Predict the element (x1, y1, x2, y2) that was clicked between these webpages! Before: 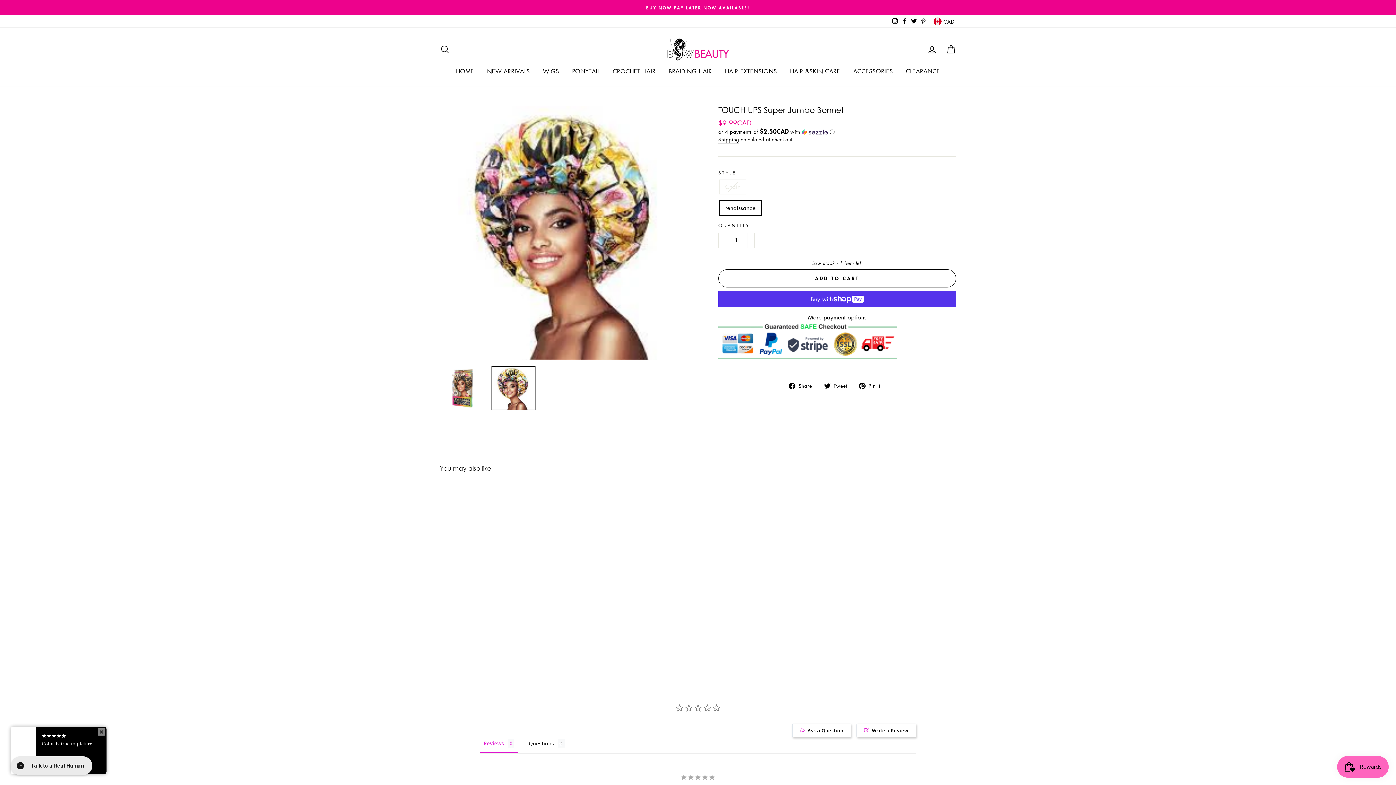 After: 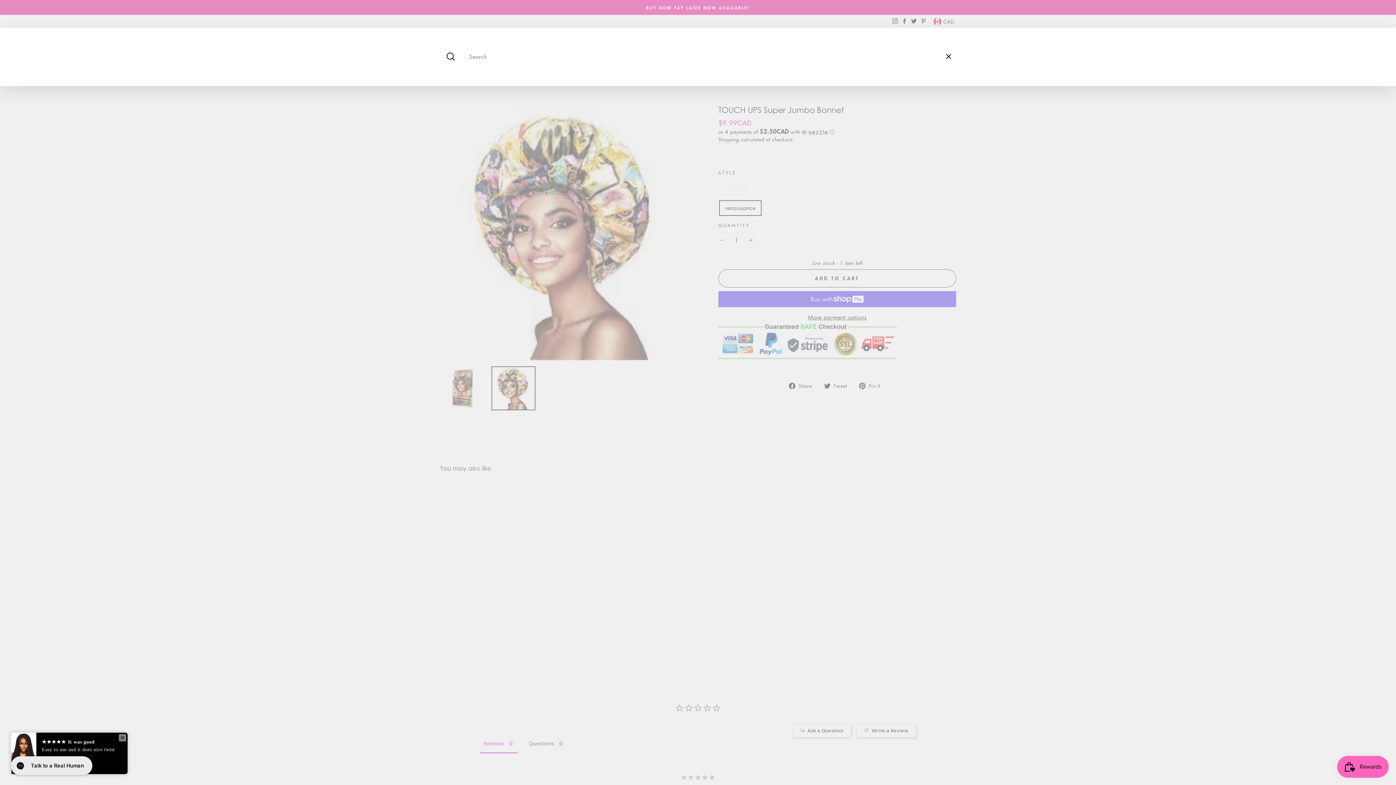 Action: bbox: (435, 41, 454, 57) label: Search